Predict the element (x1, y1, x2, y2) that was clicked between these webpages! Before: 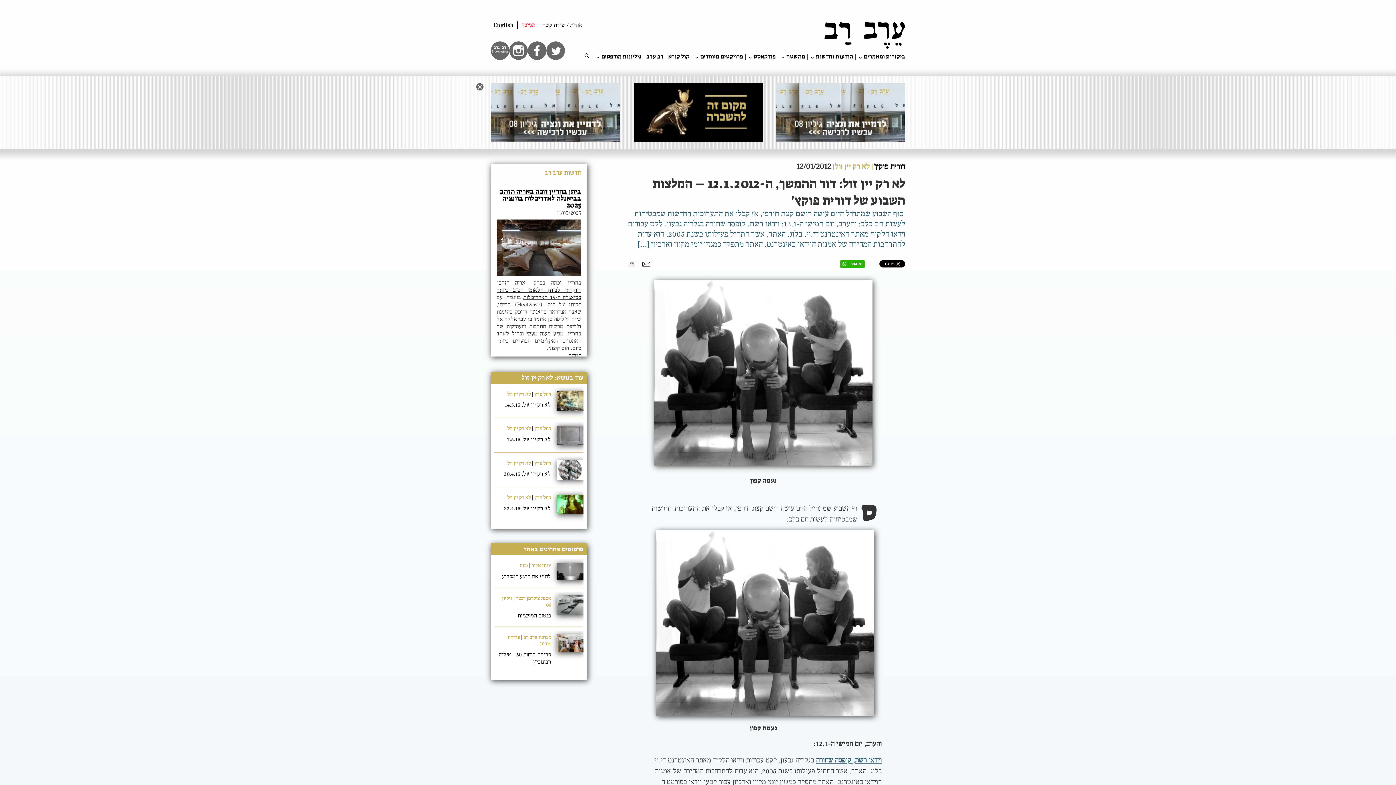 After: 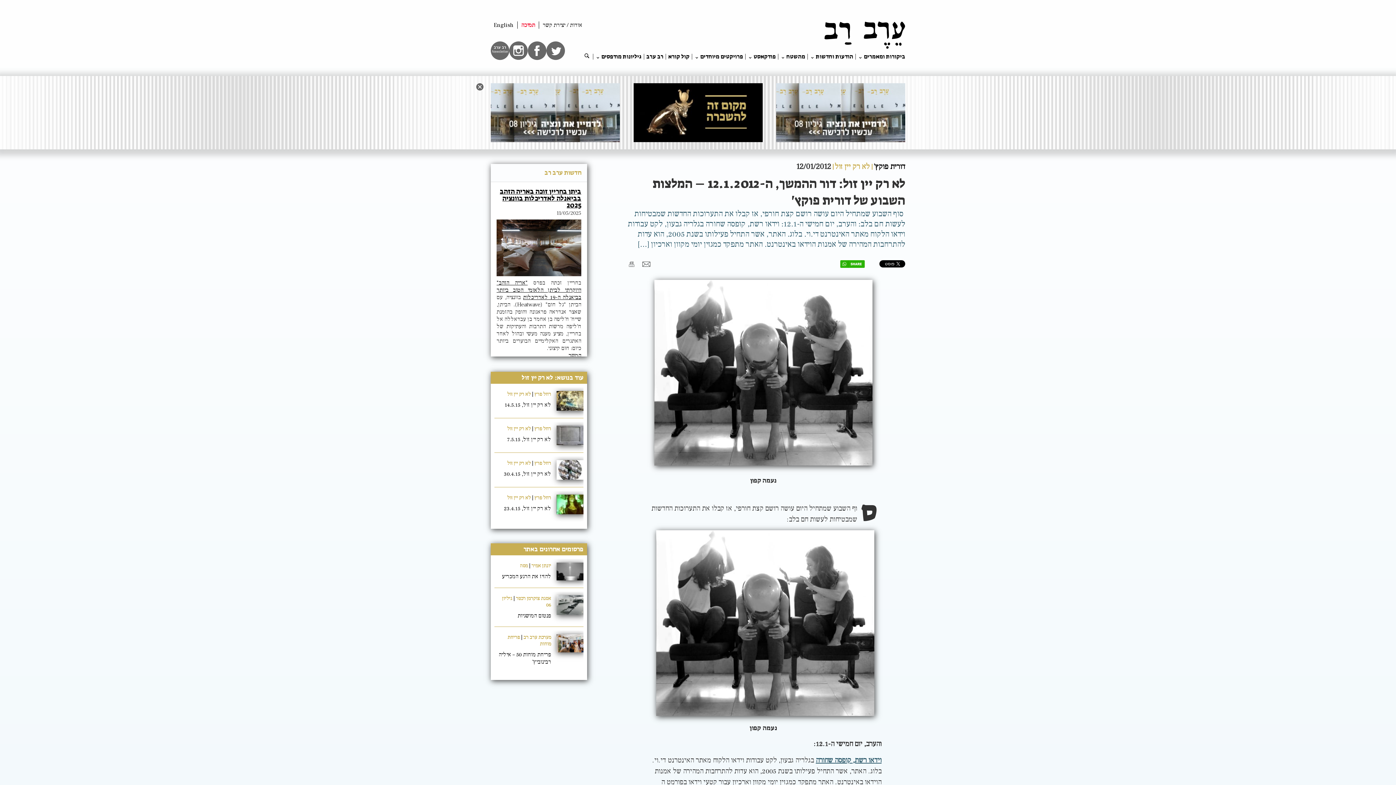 Action: bbox: (509, 41, 528, 60) label: אינסטגרם